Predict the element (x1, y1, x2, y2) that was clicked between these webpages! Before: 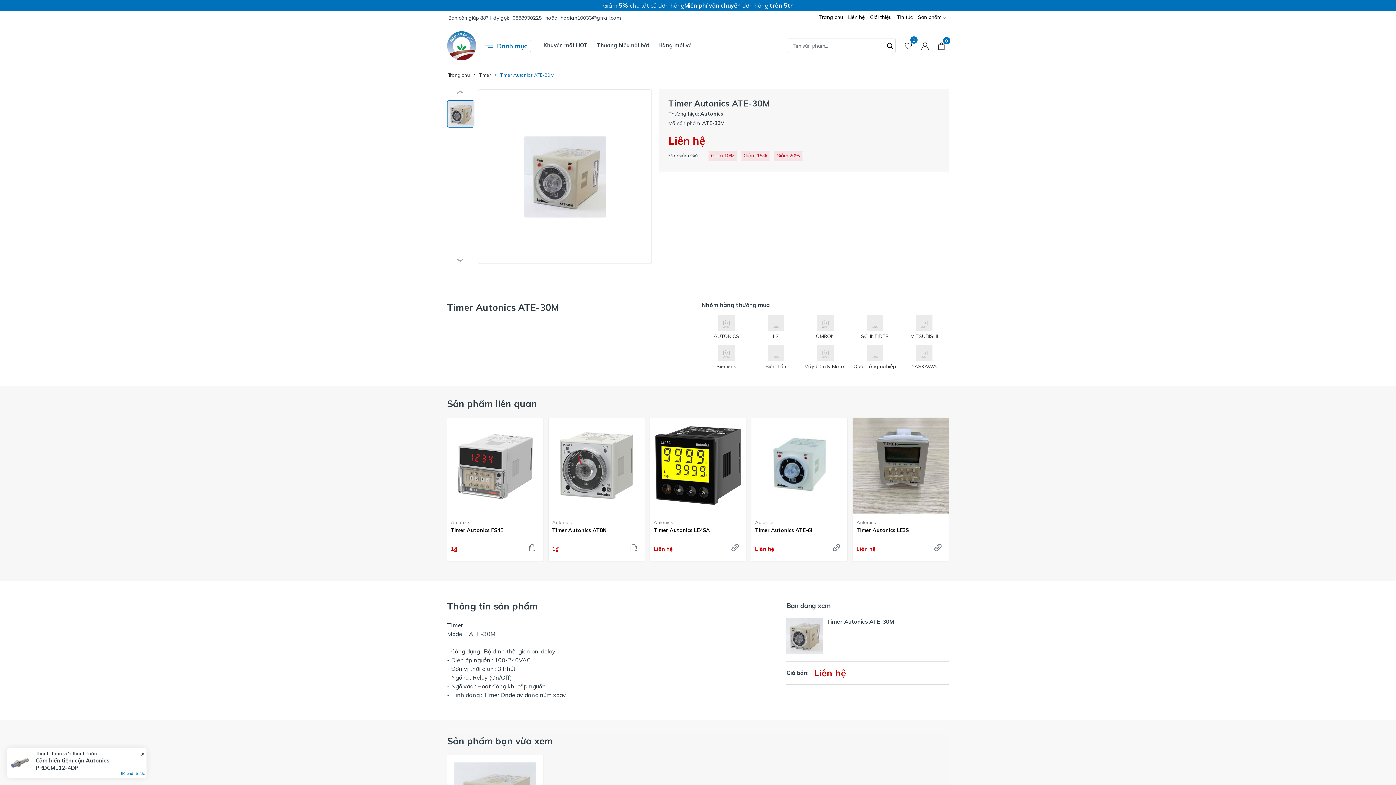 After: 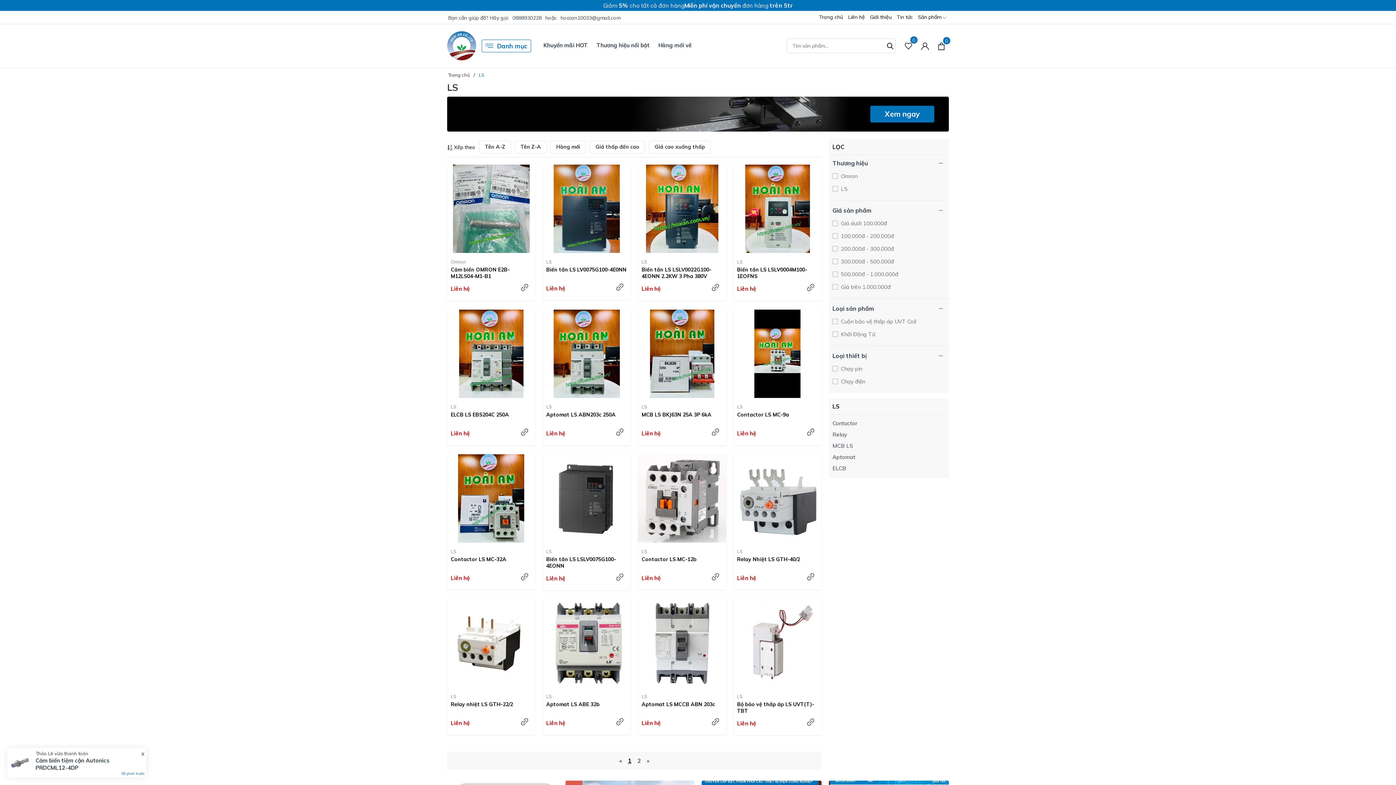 Action: bbox: (751, 314, 800, 339) label: LS